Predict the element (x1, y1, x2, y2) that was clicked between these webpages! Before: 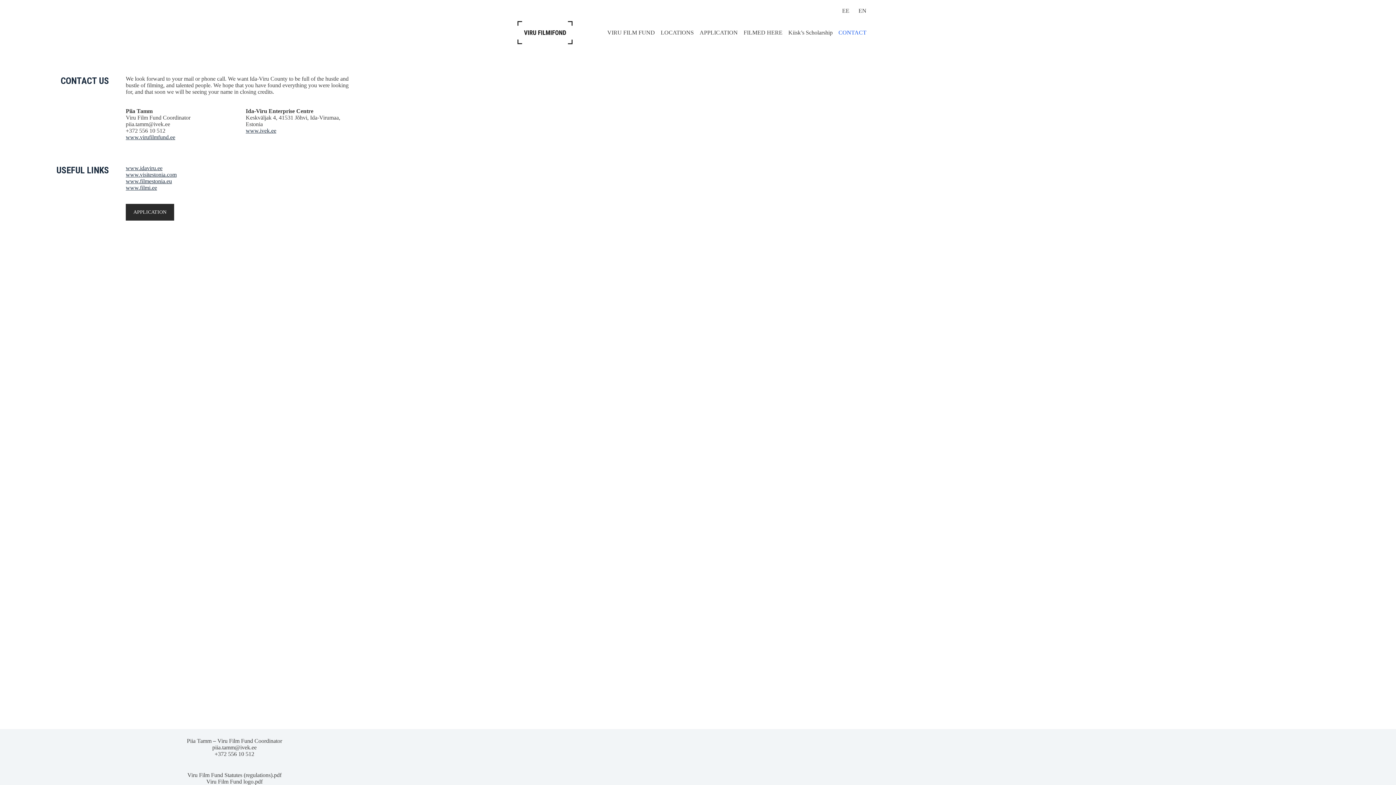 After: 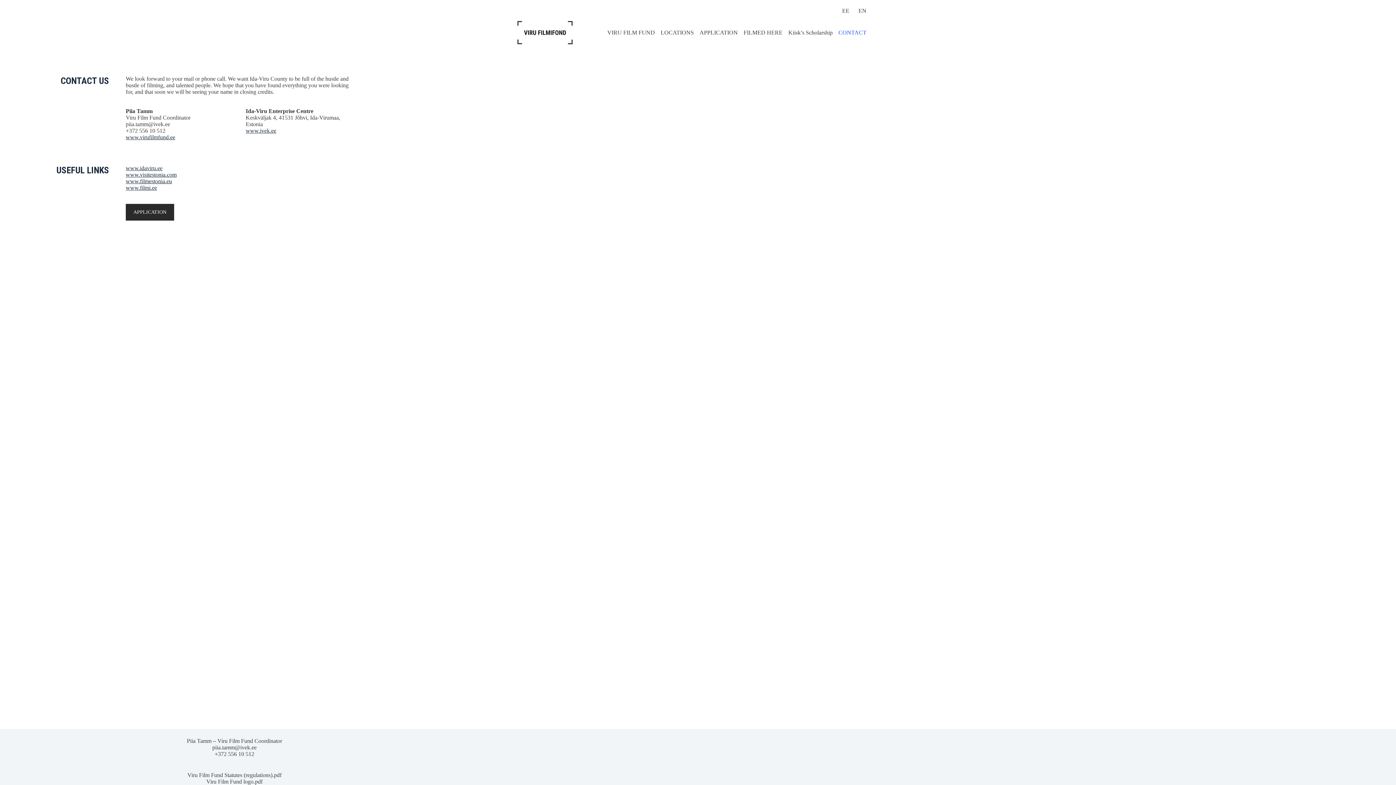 Action: label: EN bbox: (854, 1, 866, 20)